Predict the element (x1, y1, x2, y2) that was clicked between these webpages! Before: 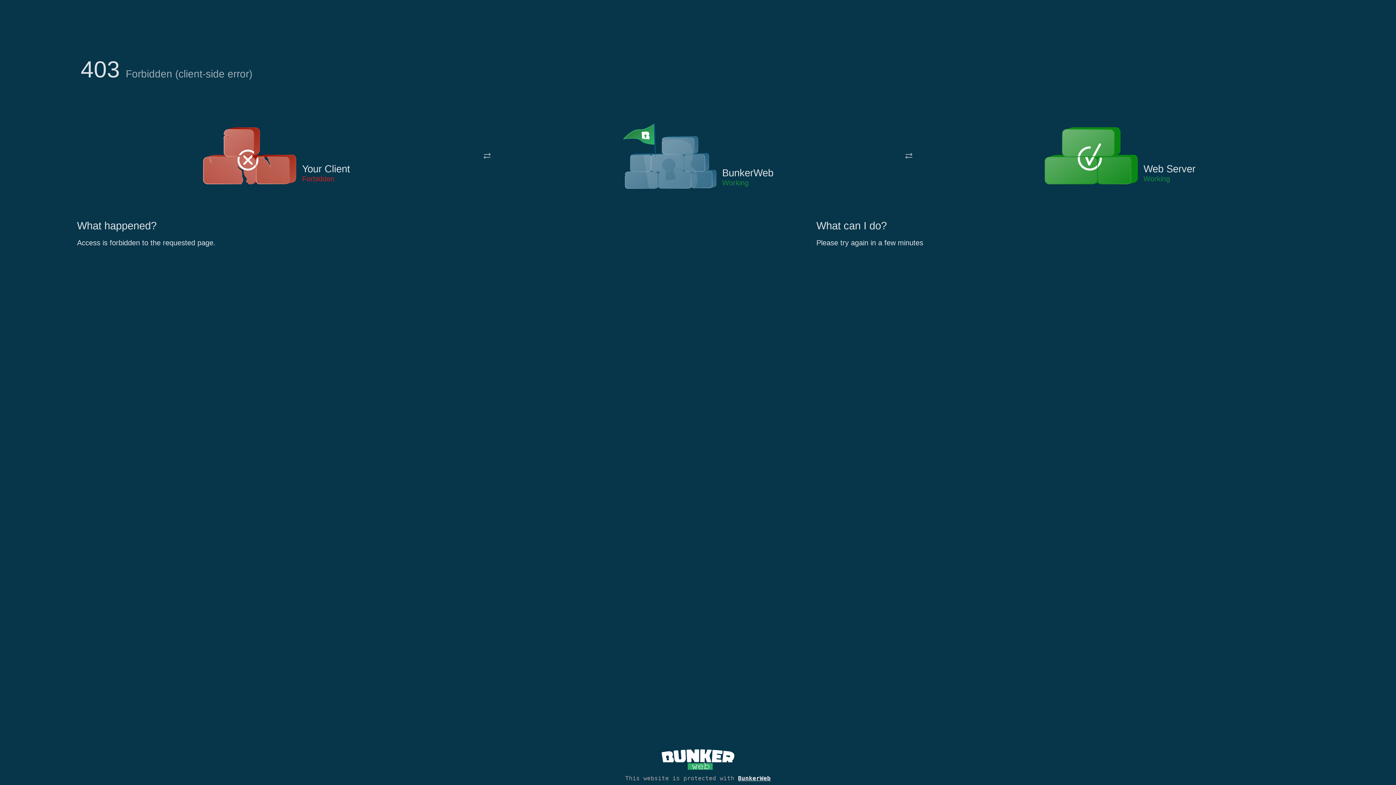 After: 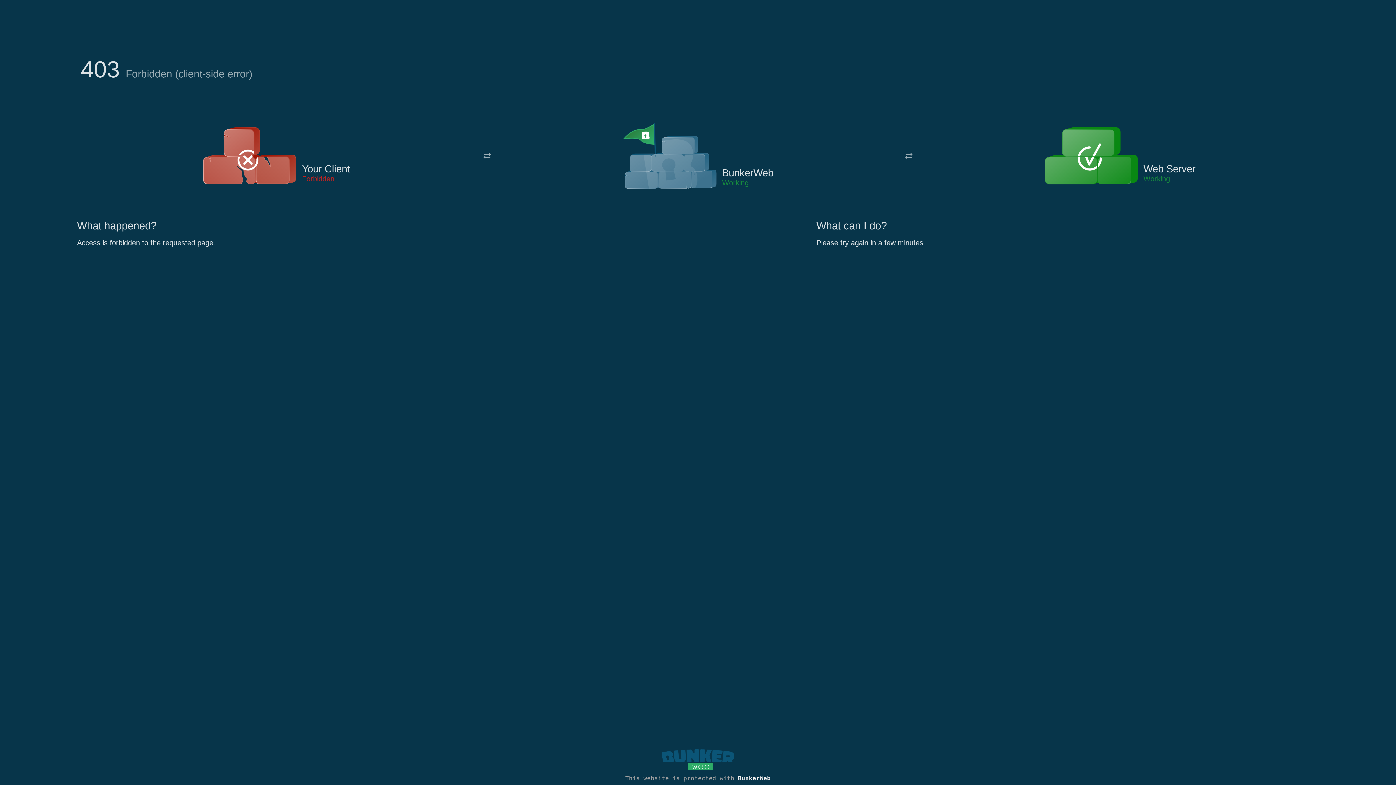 Action: bbox: (661, 765, 734, 773)